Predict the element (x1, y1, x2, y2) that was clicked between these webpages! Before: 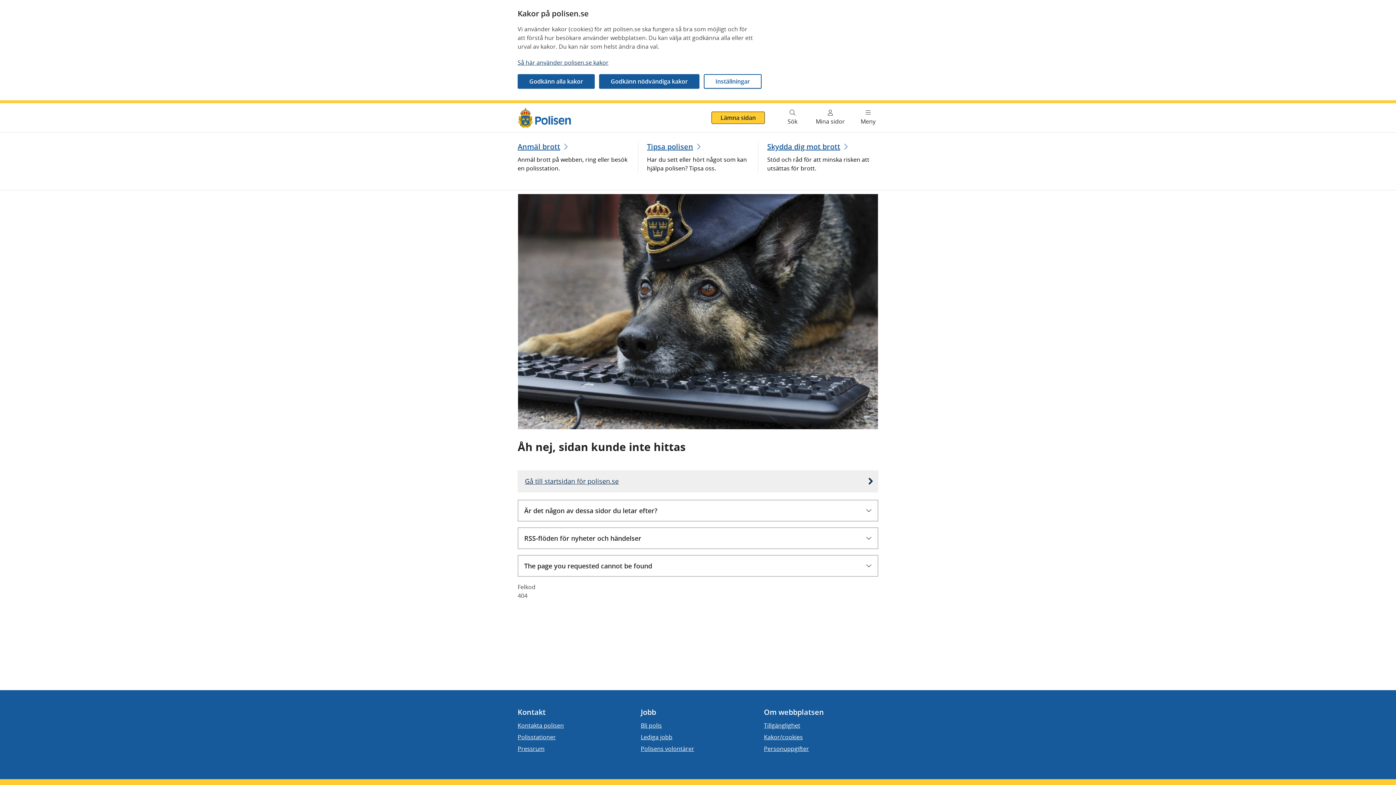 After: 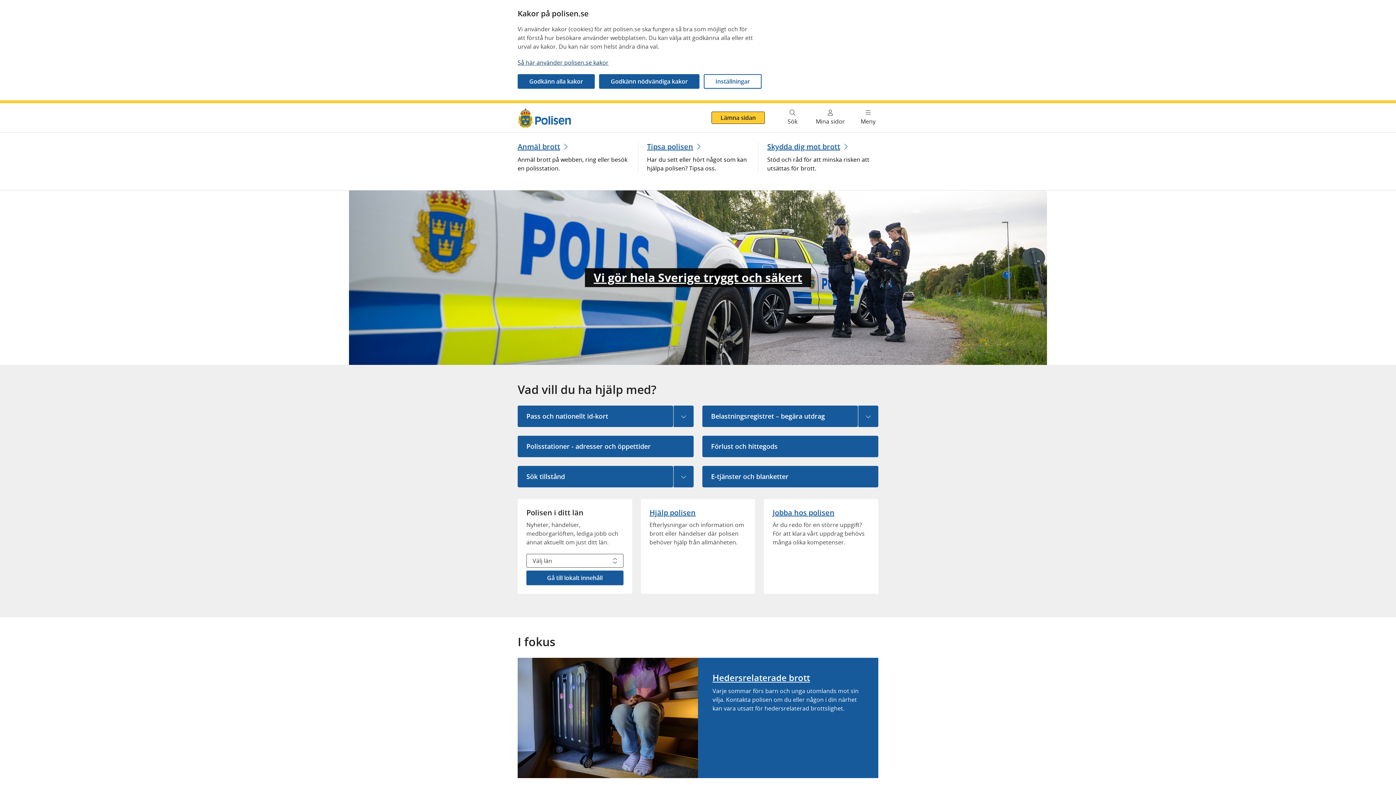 Action: bbox: (517, 113, 571, 121)